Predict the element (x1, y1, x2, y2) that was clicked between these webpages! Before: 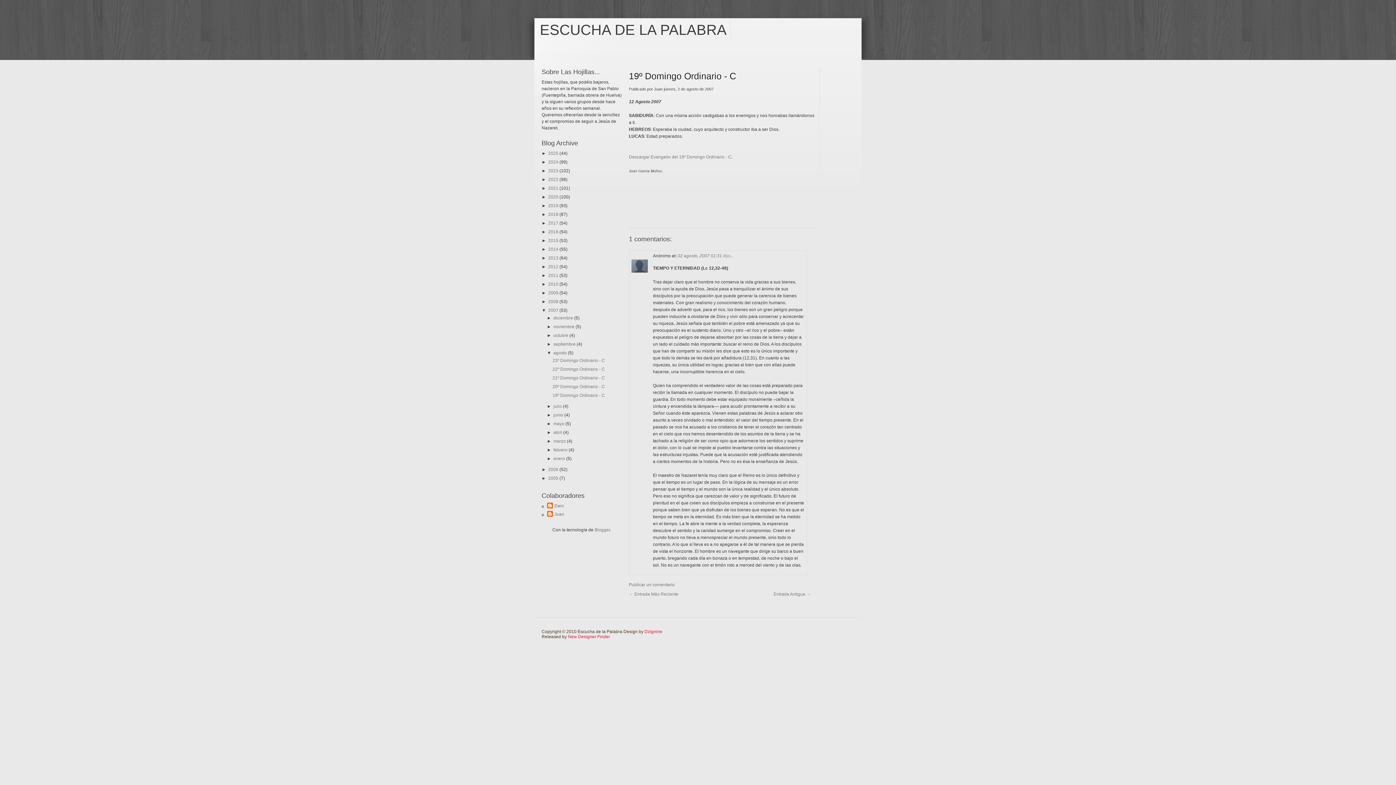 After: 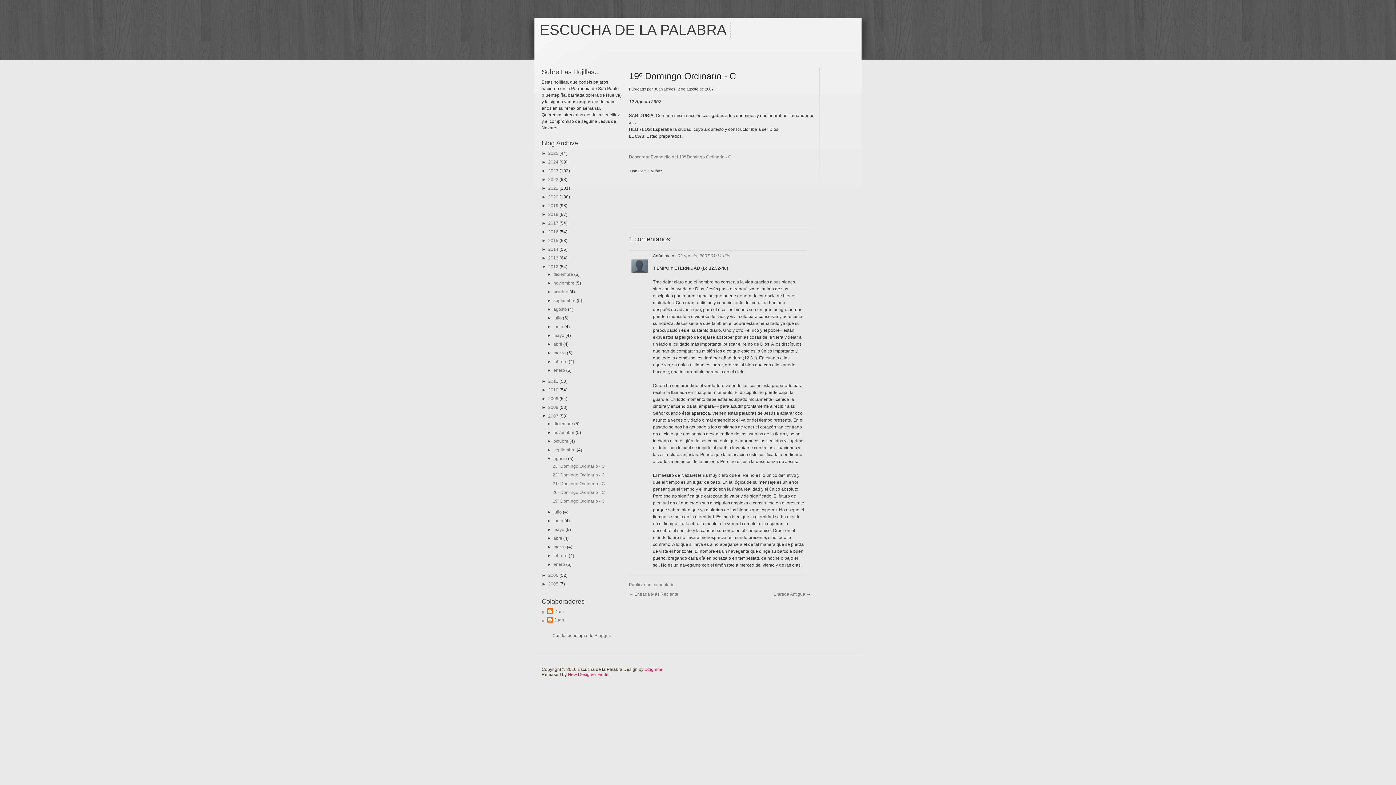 Action: label: ►   bbox: (541, 264, 548, 269)